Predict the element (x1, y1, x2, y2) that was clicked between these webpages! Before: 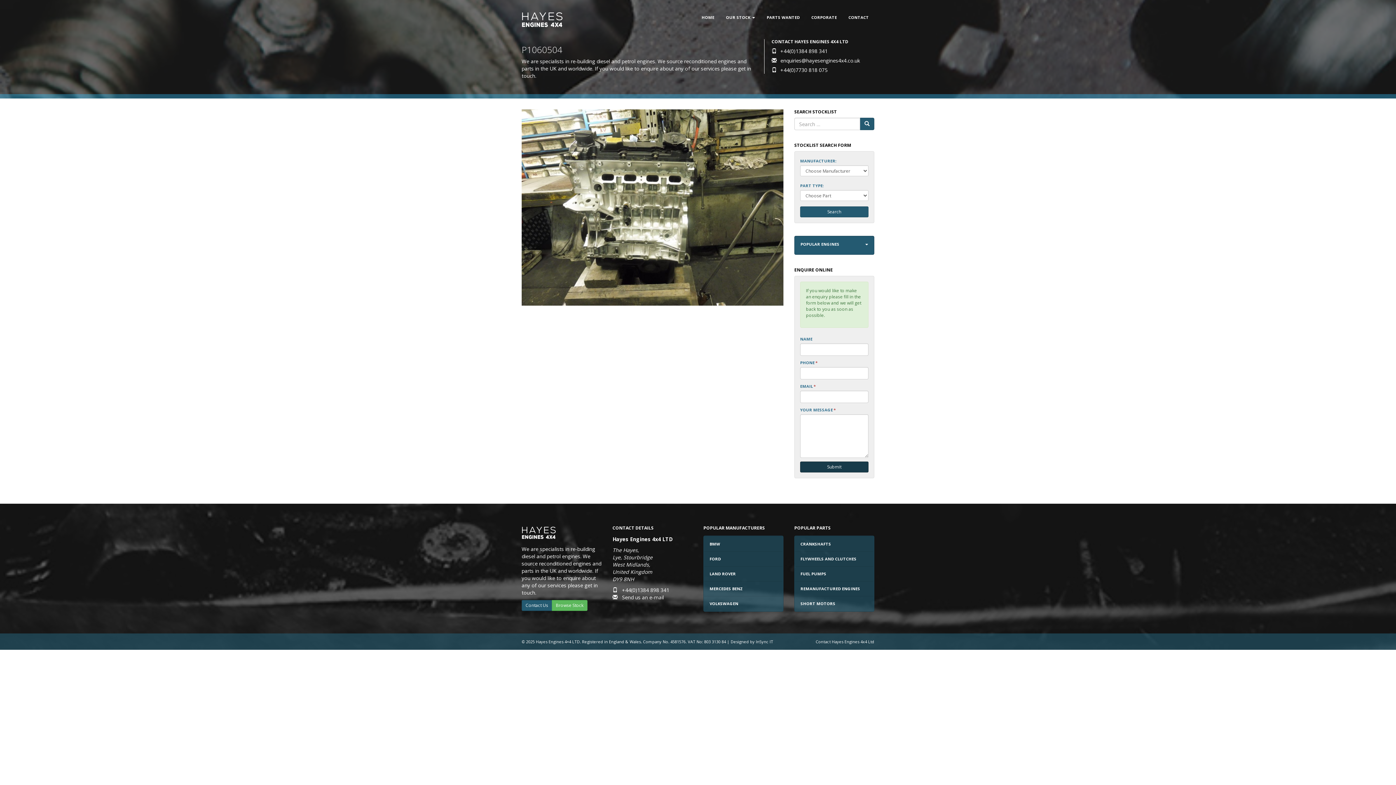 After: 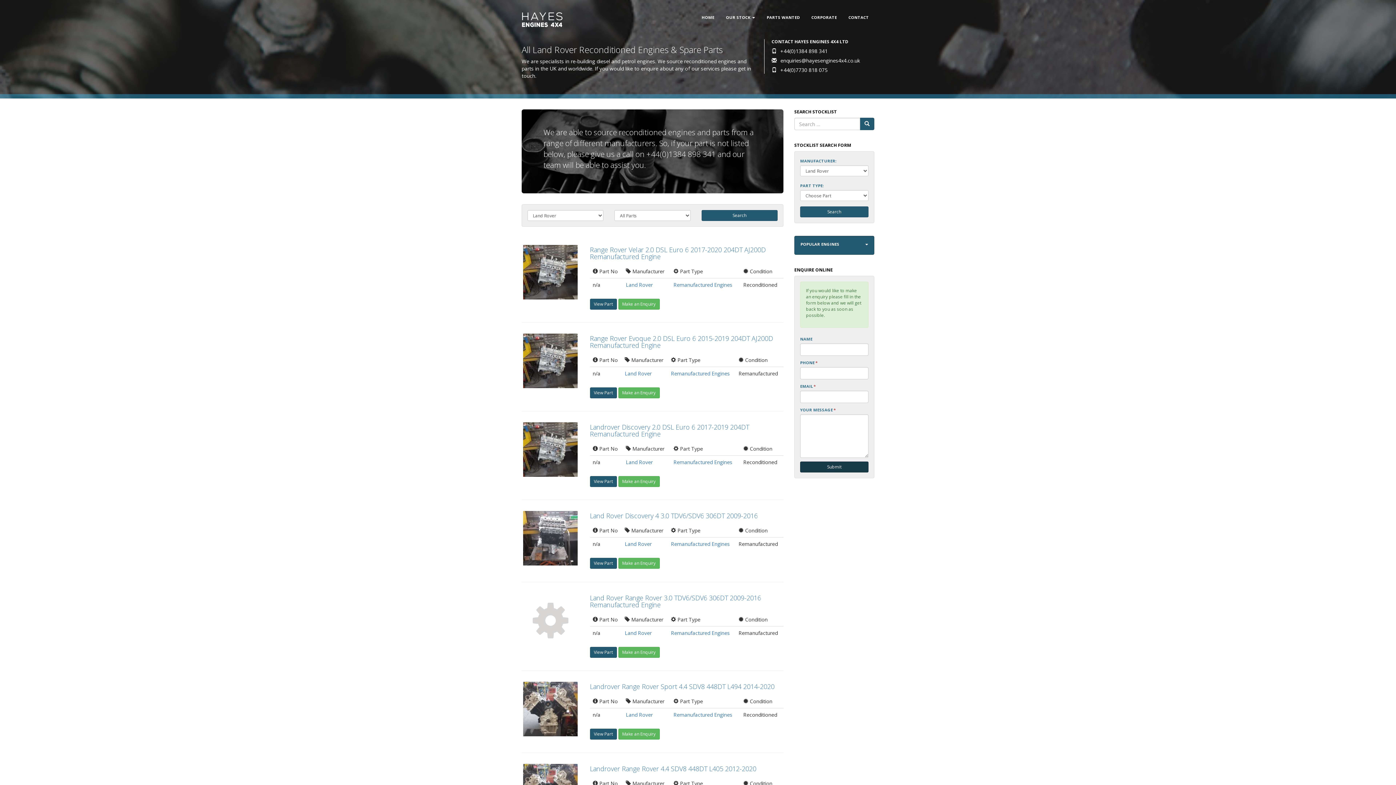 Action: bbox: (704, 566, 782, 581) label: LAND ROVER